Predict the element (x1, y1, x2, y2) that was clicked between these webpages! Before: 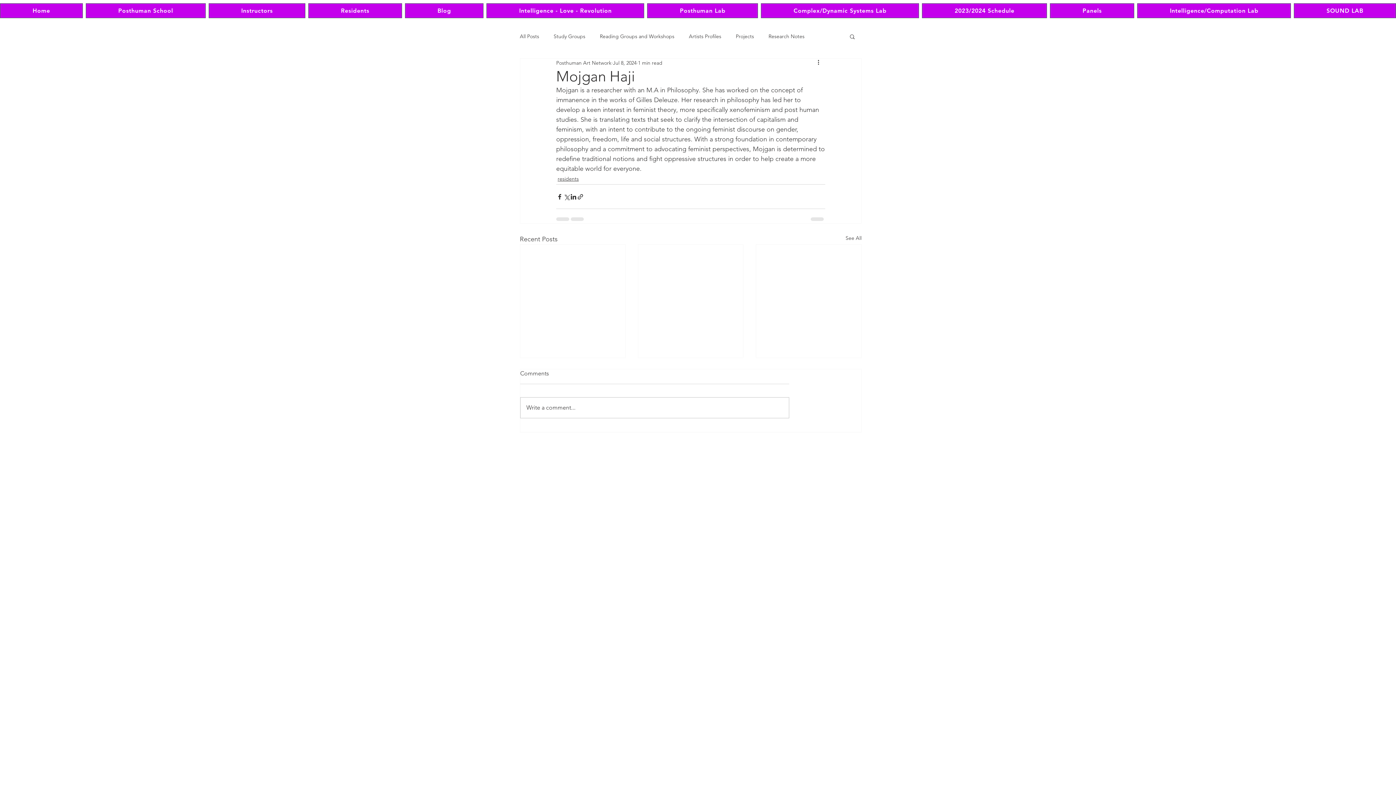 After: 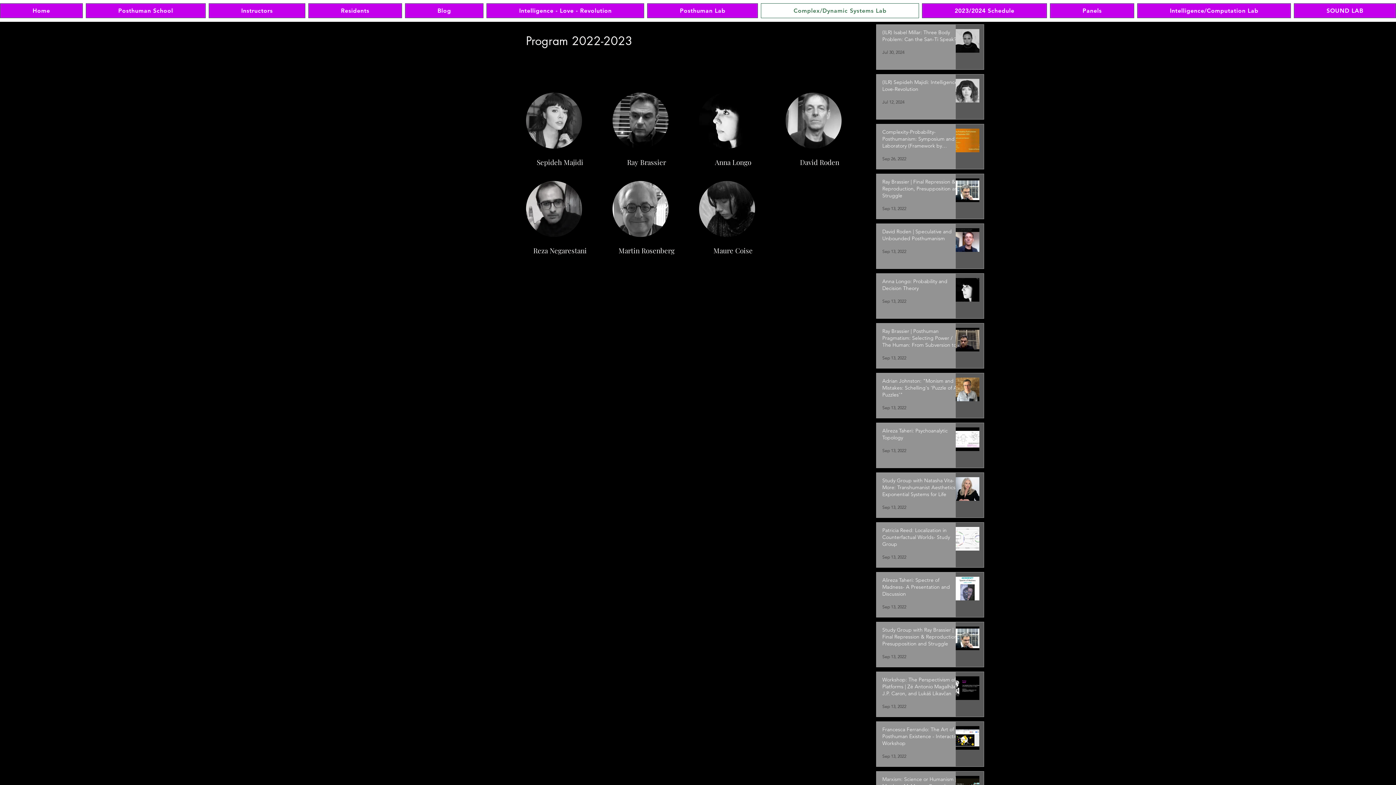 Action: label: Complex/Dynamic Systems Lab bbox: (761, 3, 919, 18)